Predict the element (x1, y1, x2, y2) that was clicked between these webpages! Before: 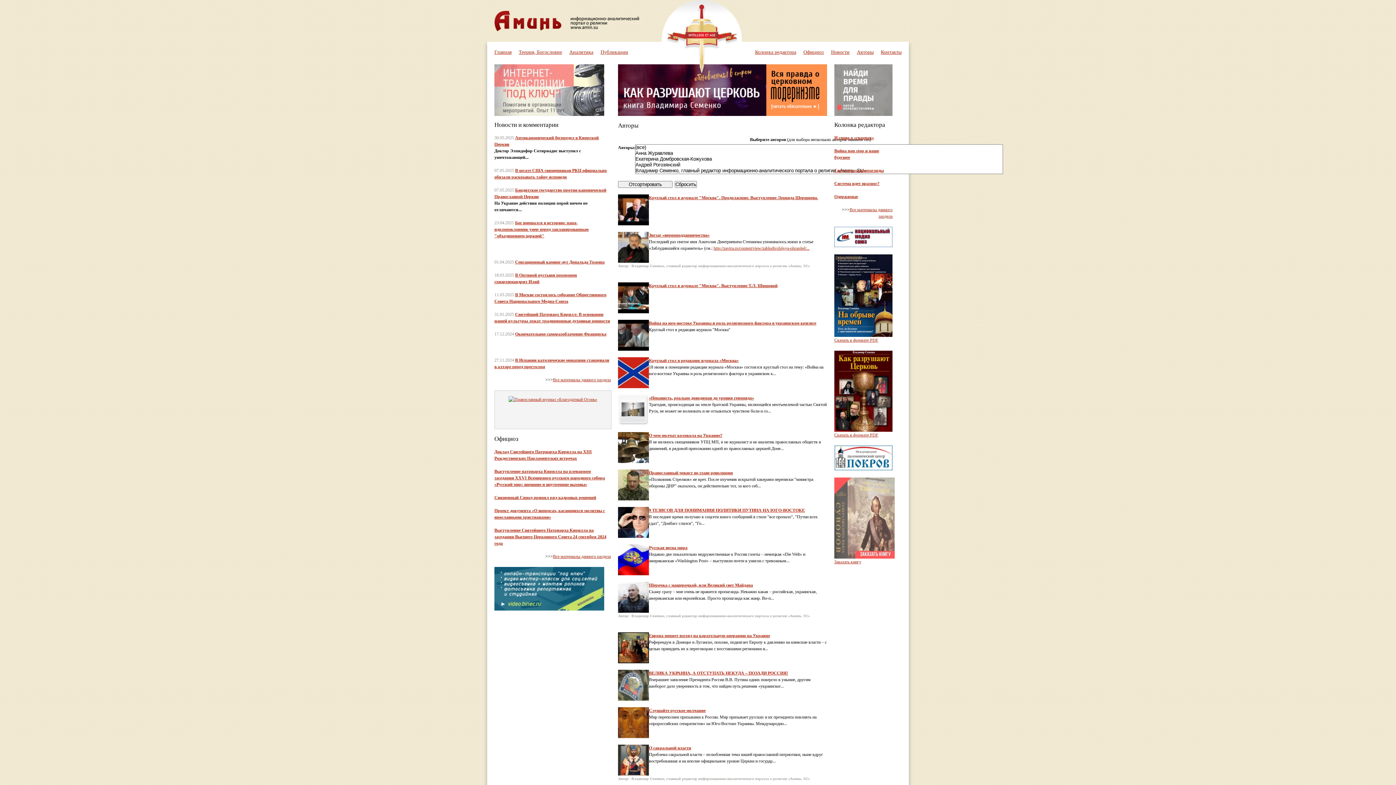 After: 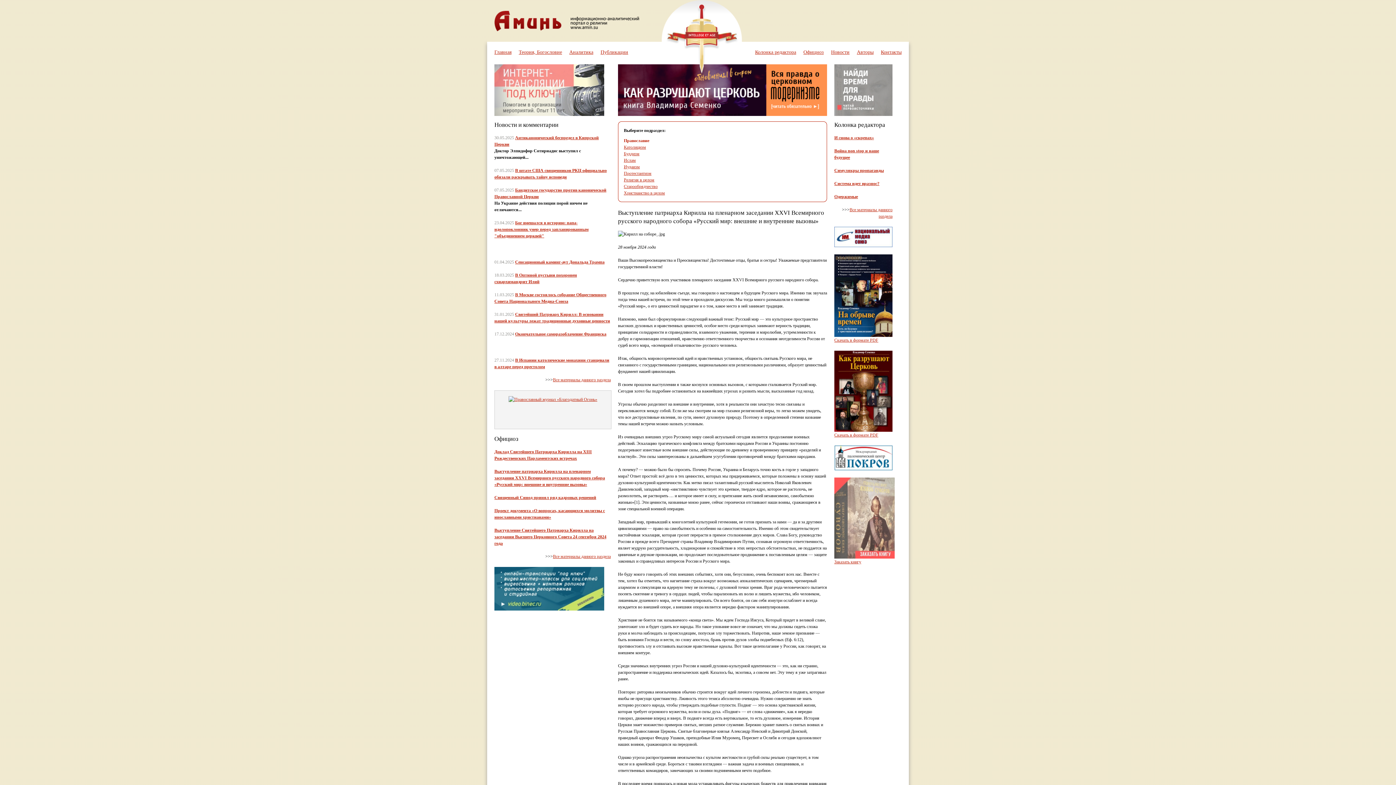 Action: label: Выступление патриарха Кирилла на пленарном заседании XXVI Всемирного русского народного собора «Русский мир: внешние и внутренние вызовы» bbox: (494, 469, 605, 487)